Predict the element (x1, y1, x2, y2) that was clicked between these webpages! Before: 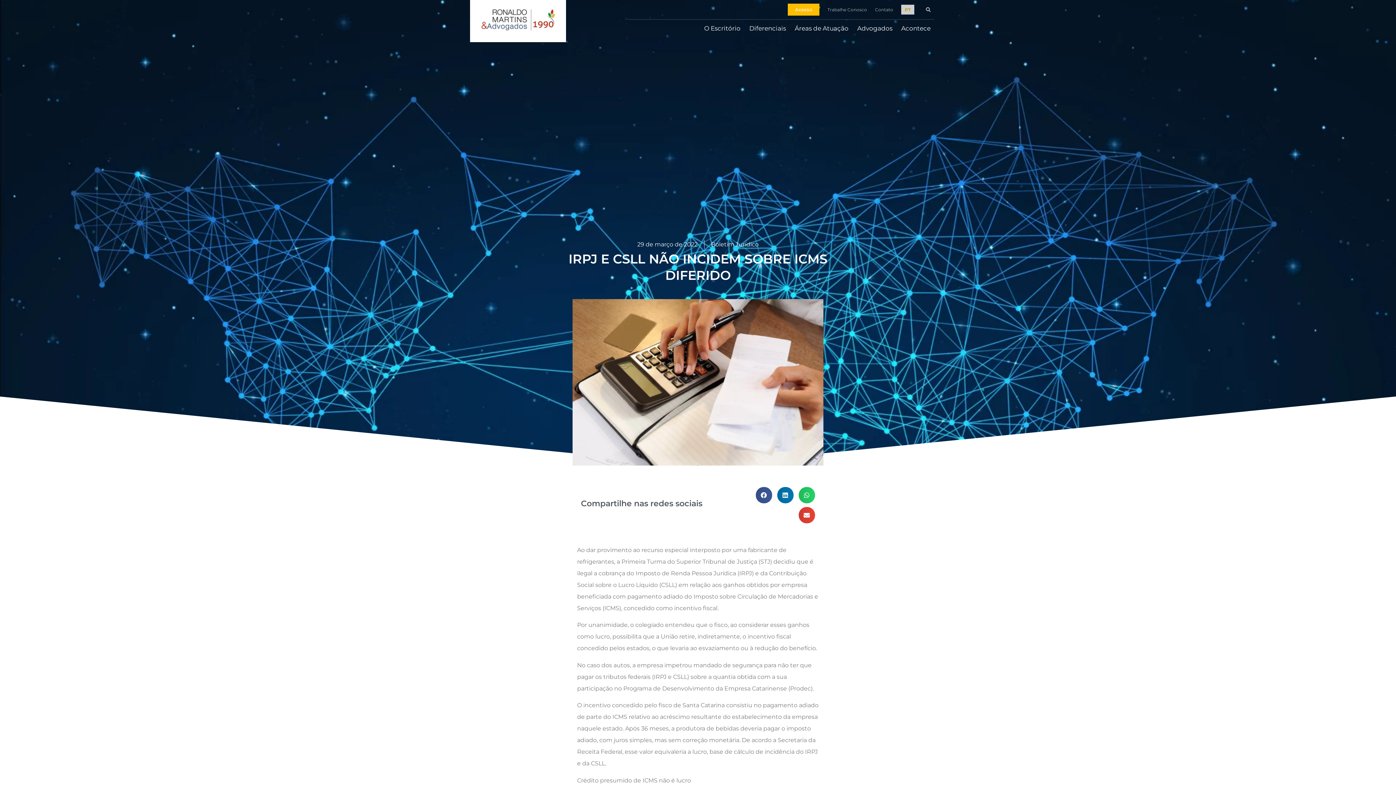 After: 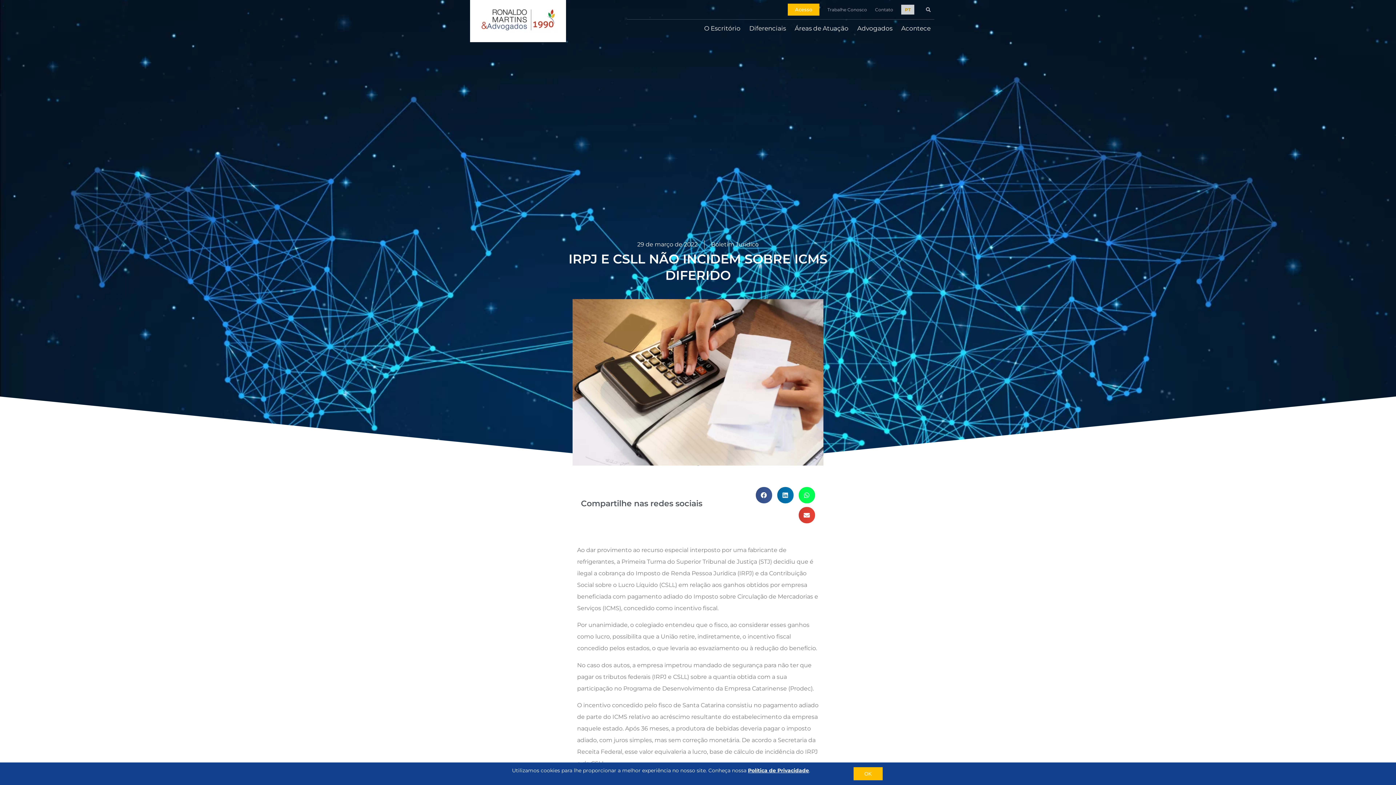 Action: bbox: (798, 487, 815, 503) label: Compartilhar no whatsapp